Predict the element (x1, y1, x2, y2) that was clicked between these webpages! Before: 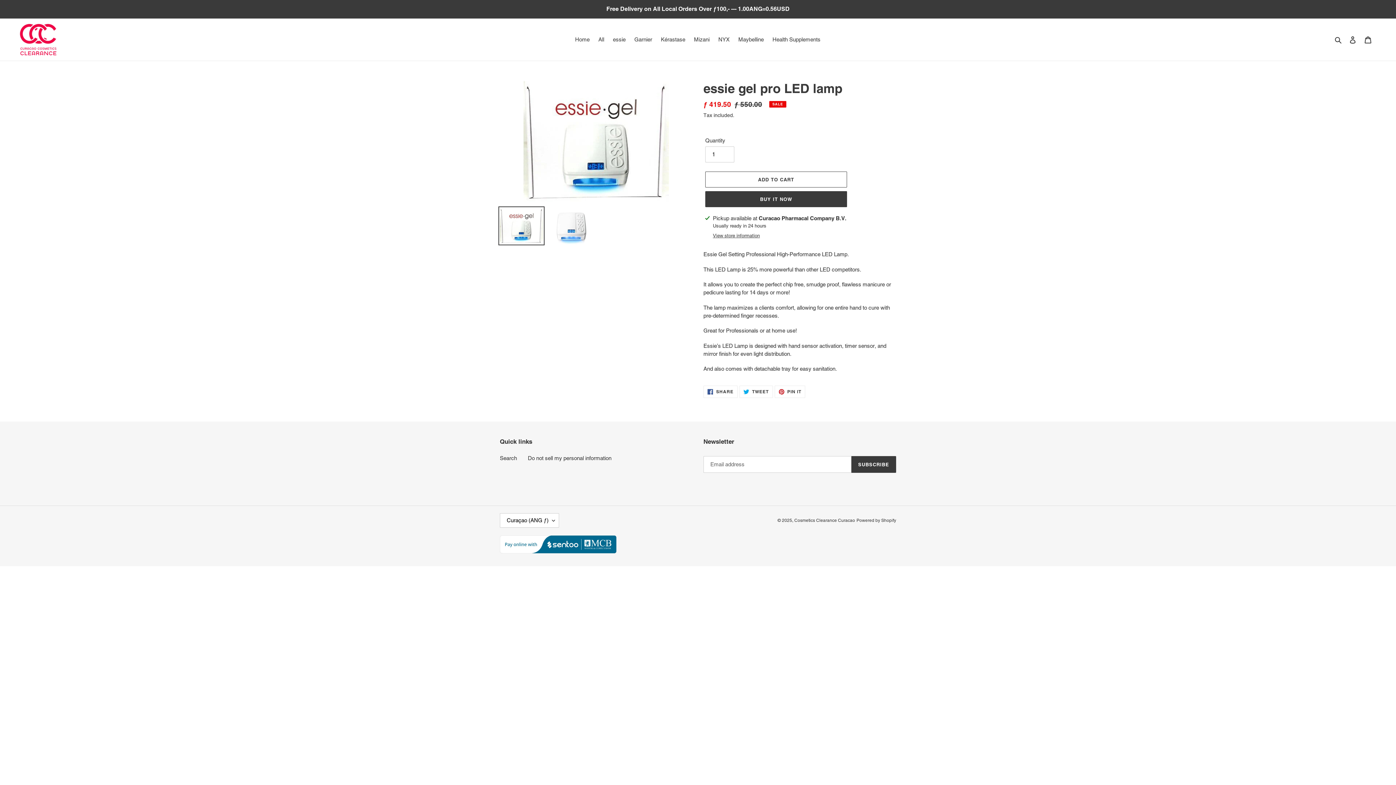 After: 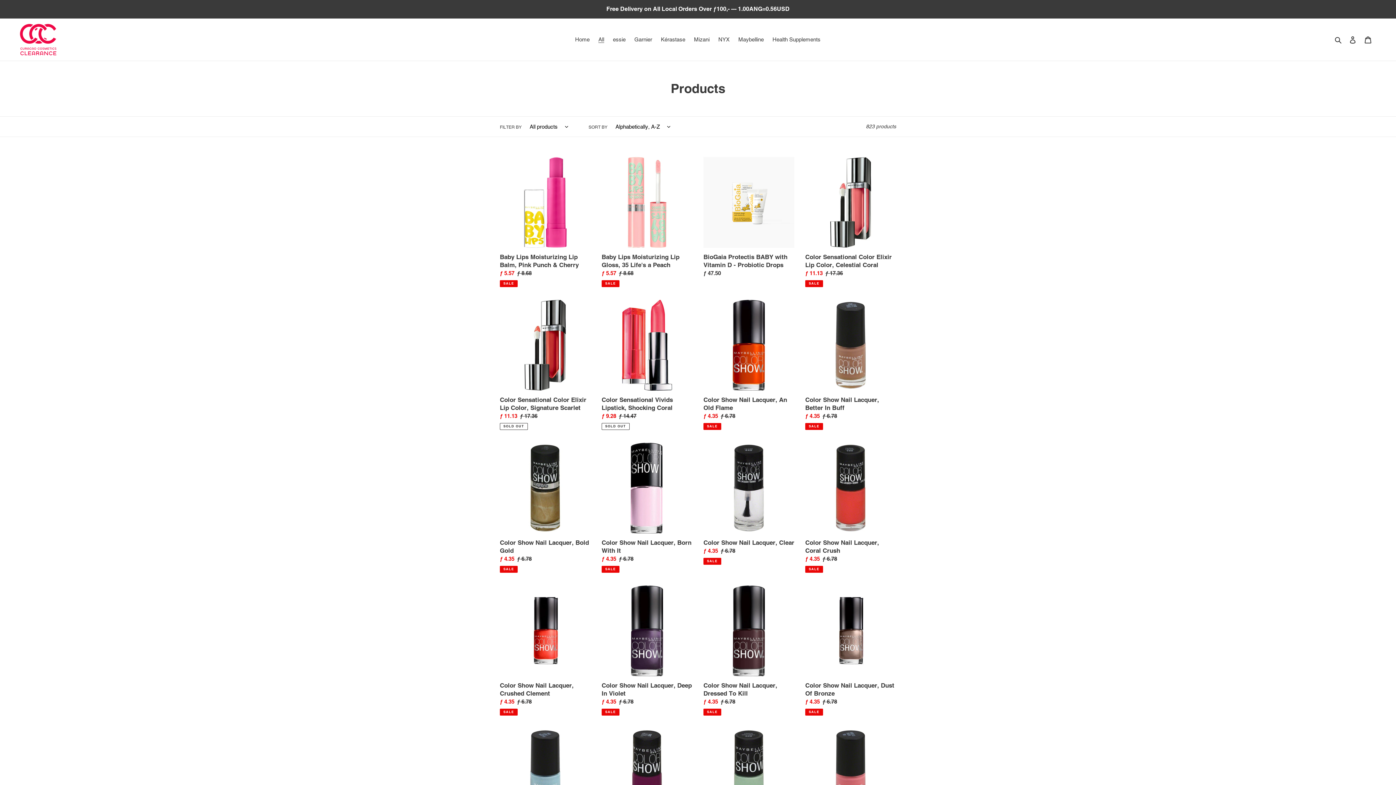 Action: bbox: (594, 34, 608, 44) label: All